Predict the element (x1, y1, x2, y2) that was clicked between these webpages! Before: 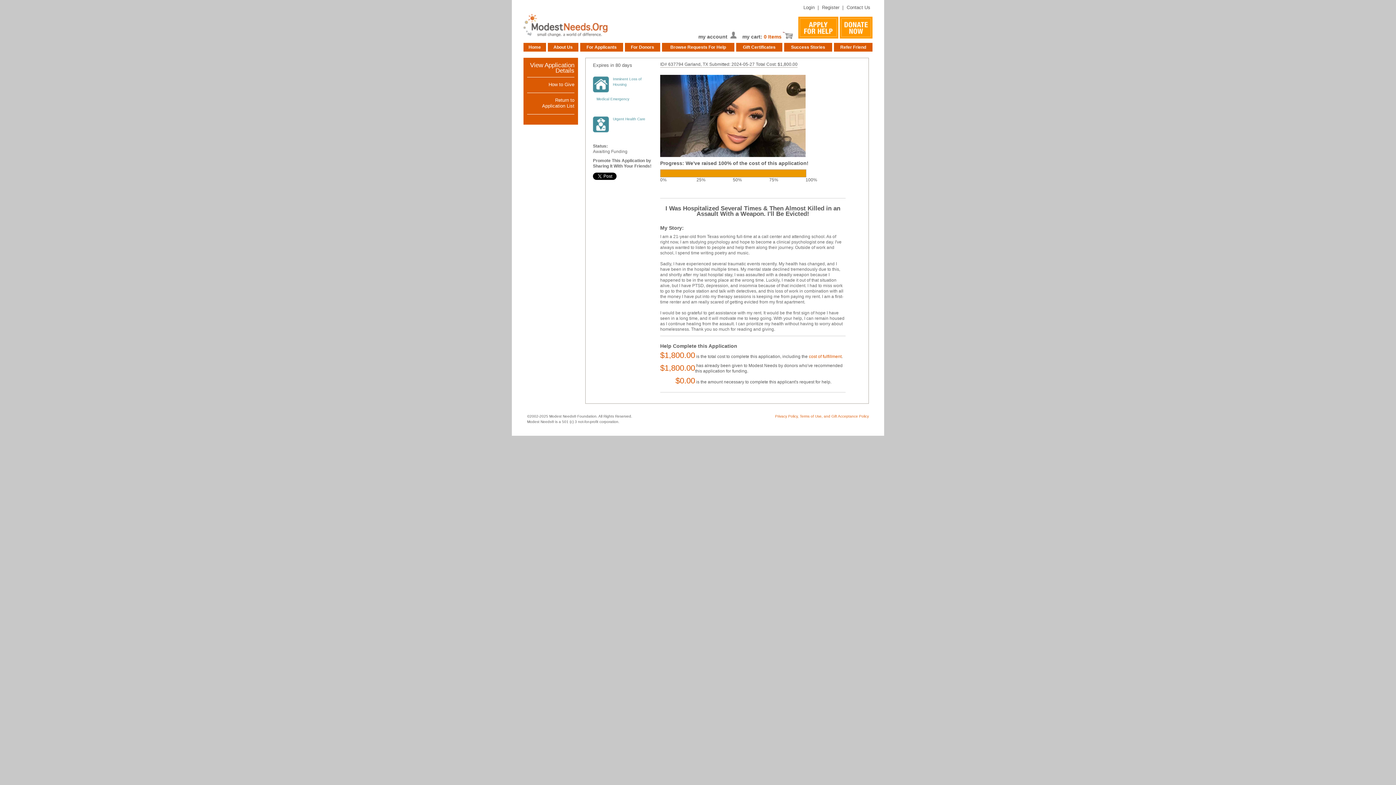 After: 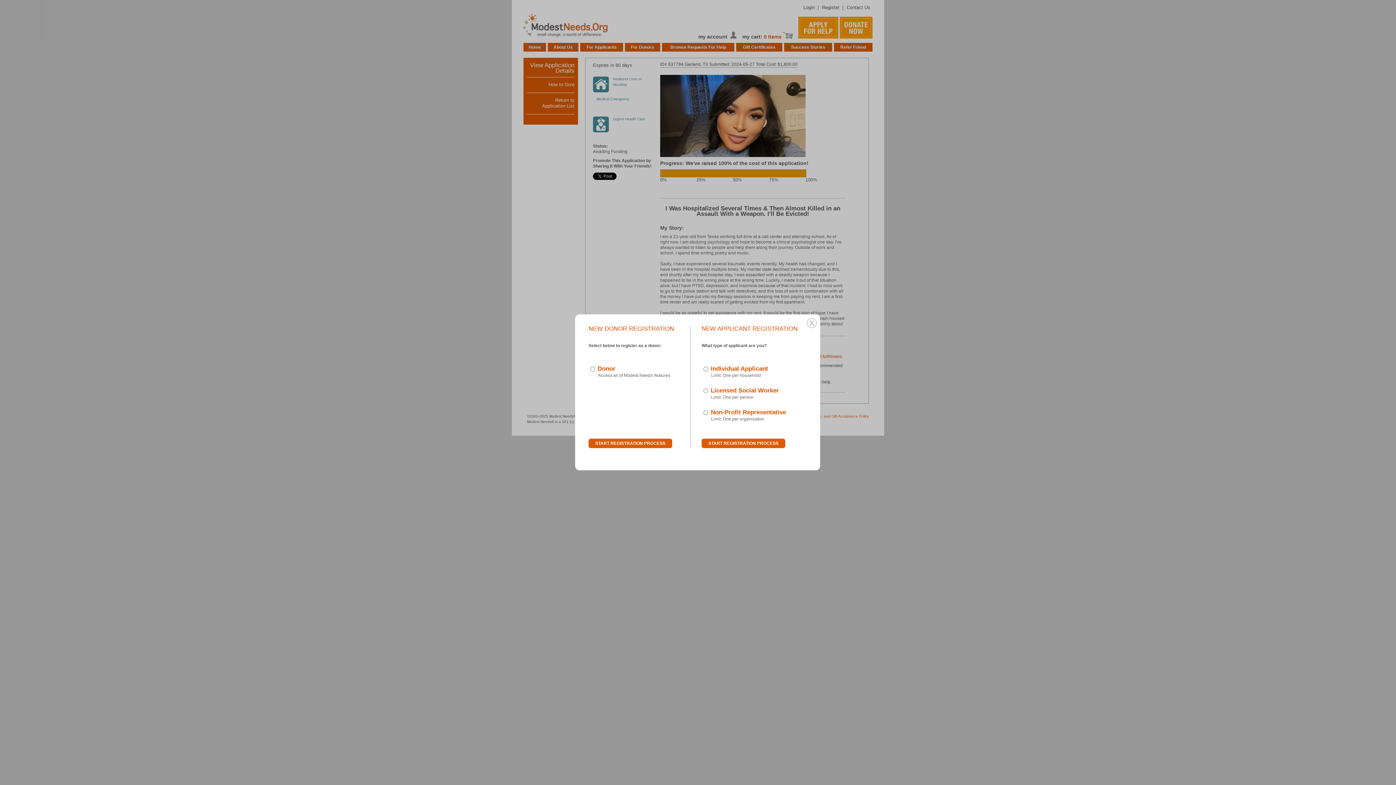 Action: bbox: (822, 4, 839, 10) label: Register